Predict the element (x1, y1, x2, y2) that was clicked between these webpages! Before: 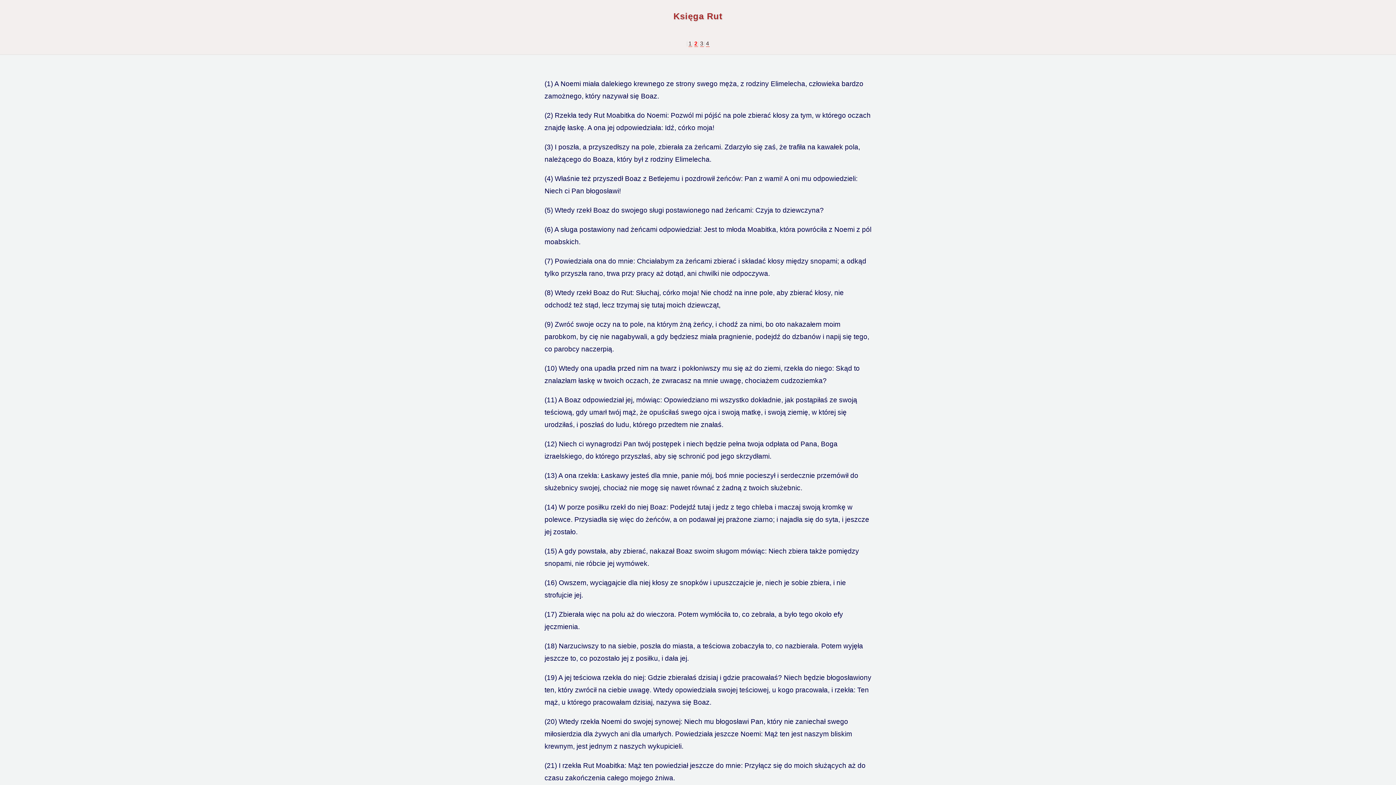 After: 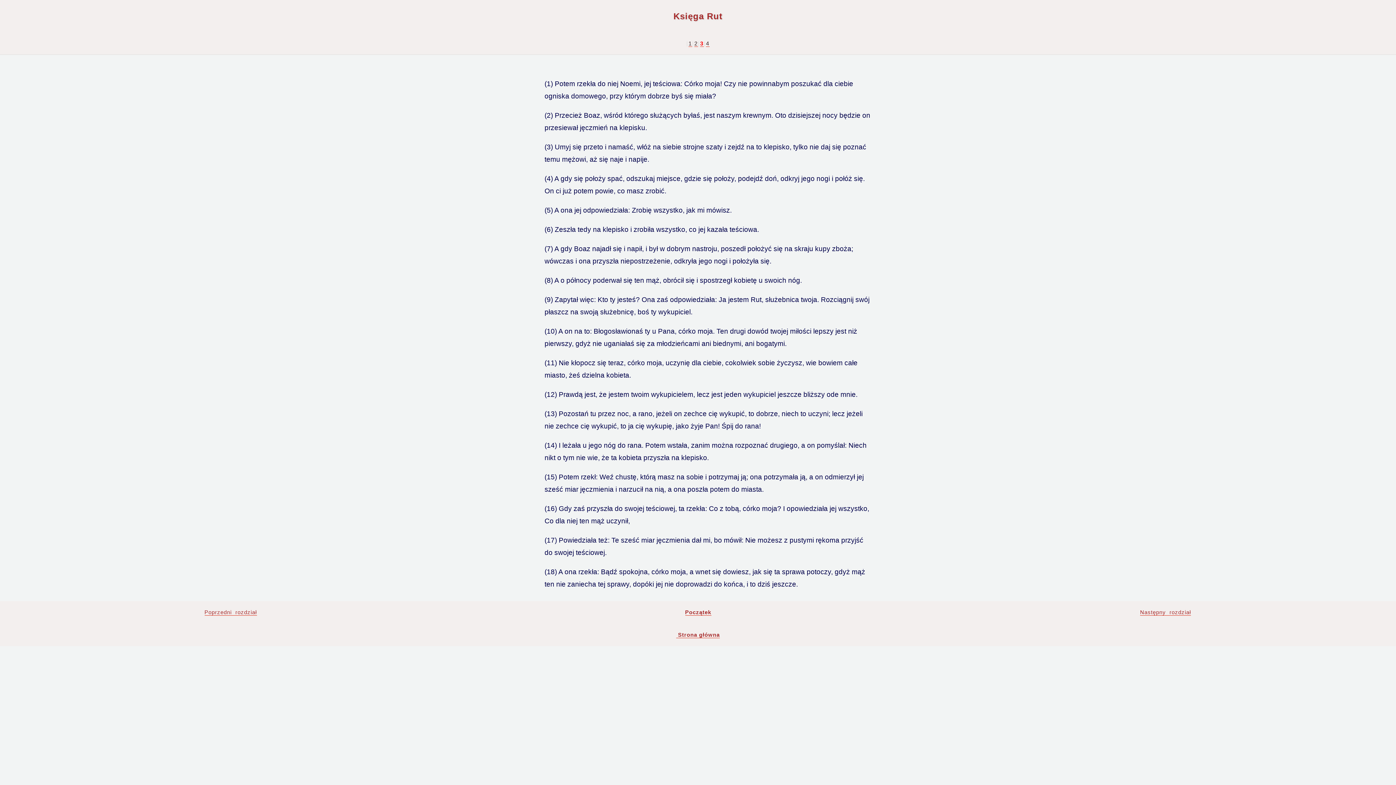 Action: label: 3 bbox: (700, 40, 704, 46)